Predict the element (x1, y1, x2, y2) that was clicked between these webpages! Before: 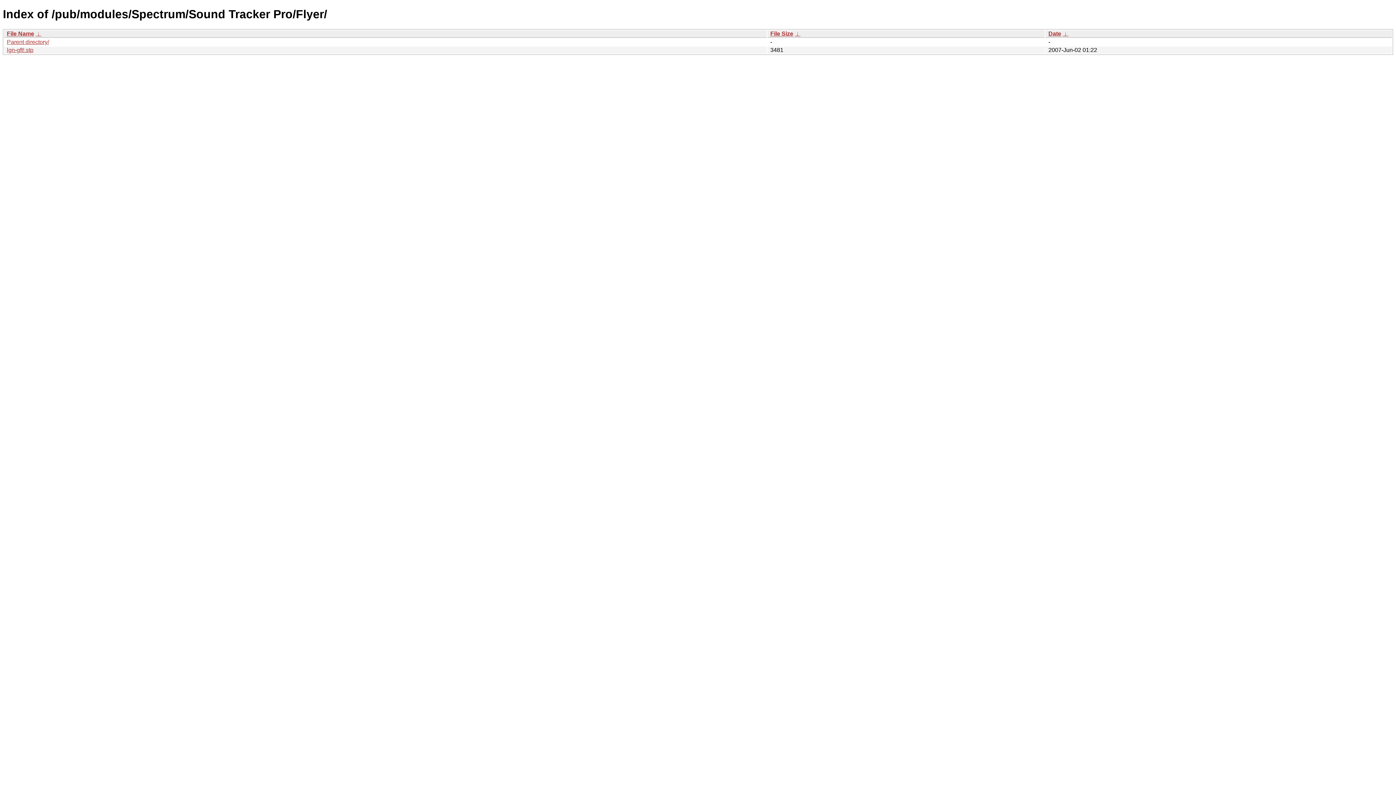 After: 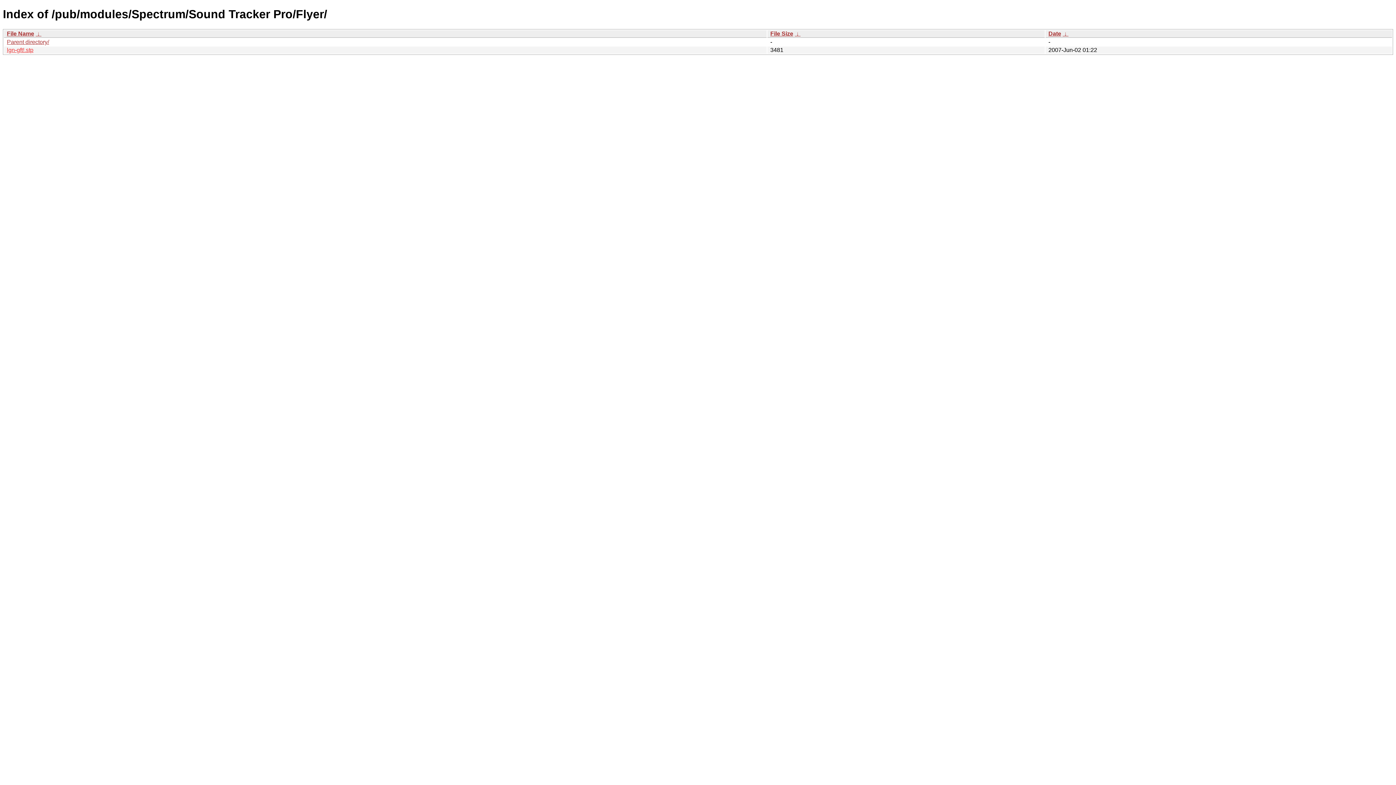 Action: bbox: (6, 46, 33, 53) label: lgn-gft!.stp